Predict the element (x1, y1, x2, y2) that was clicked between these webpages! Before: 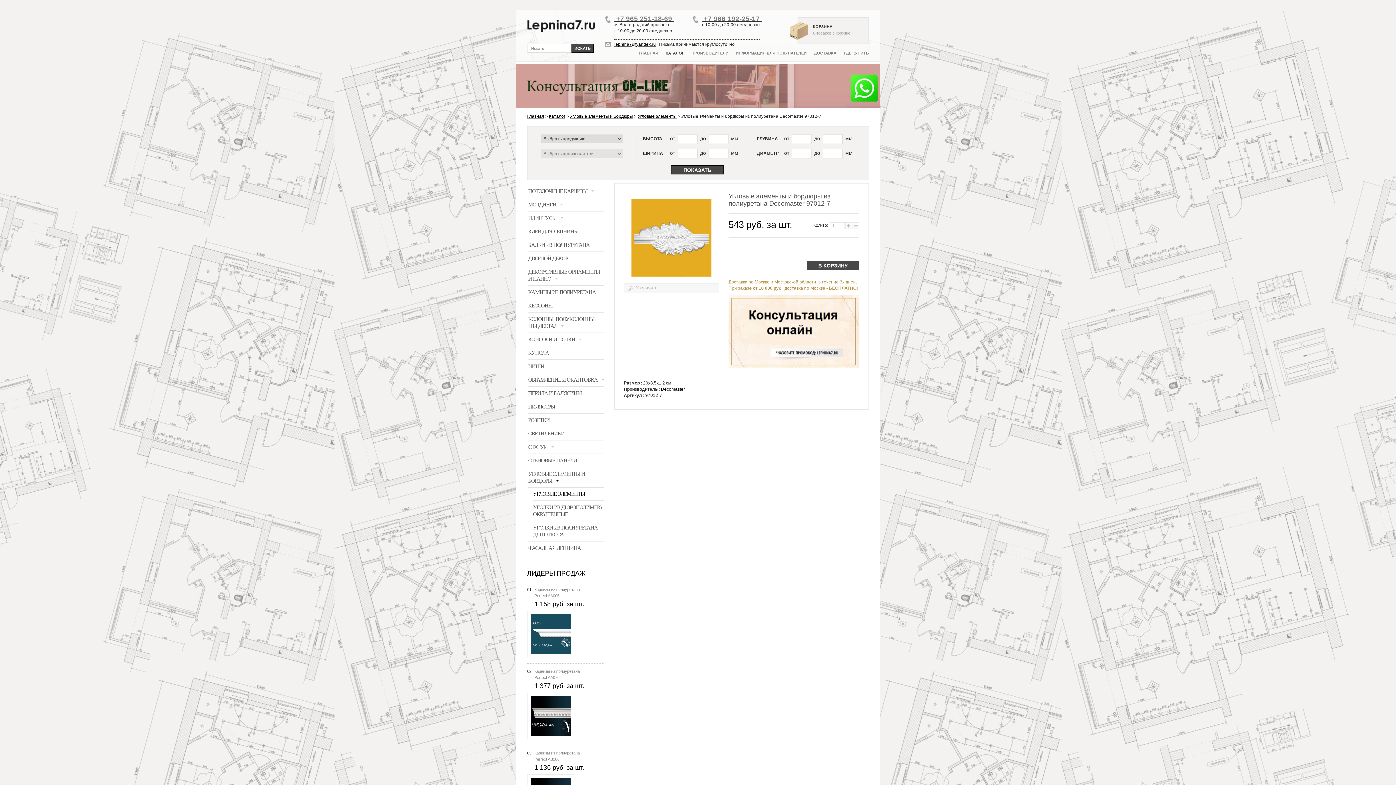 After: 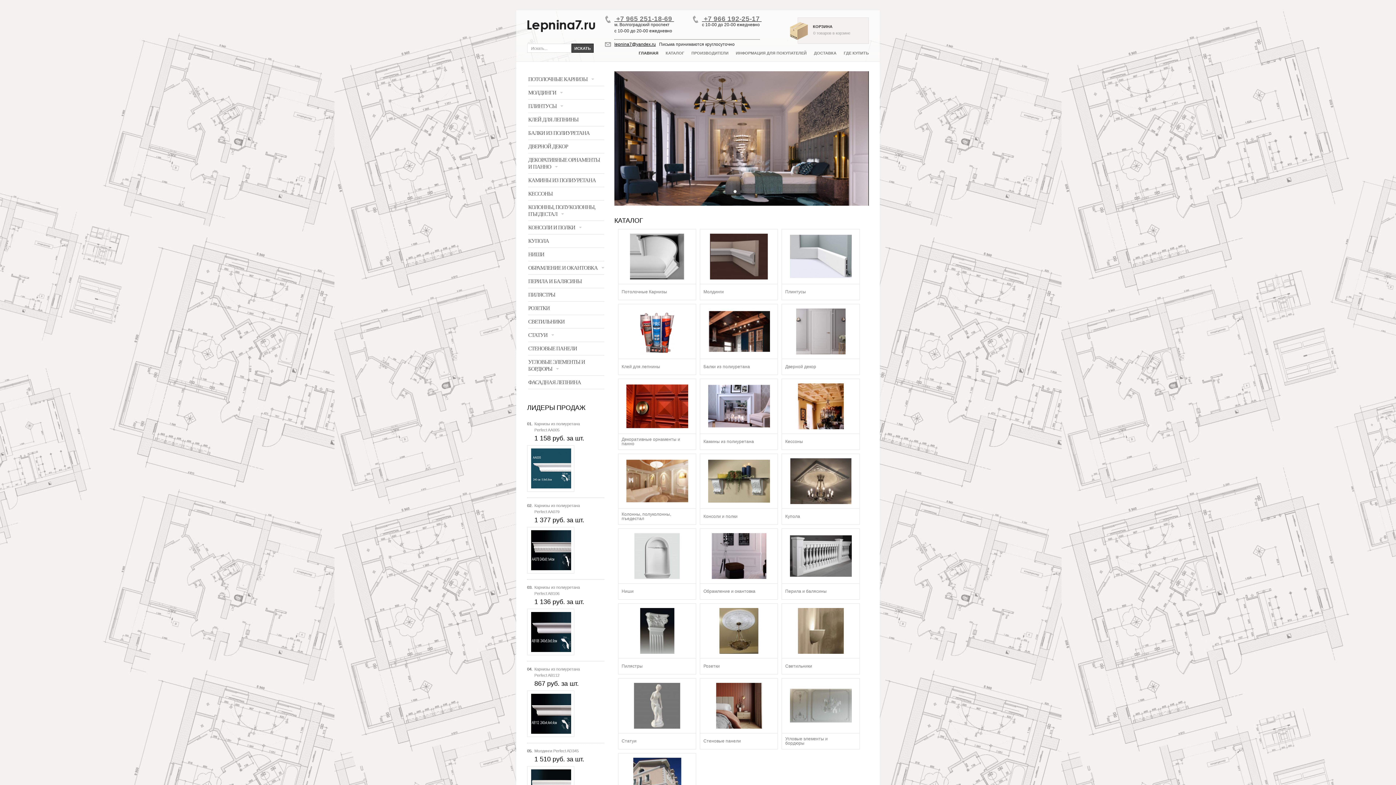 Action: label: ГЛАВНАЯ bbox: (638, 50, 658, 55)